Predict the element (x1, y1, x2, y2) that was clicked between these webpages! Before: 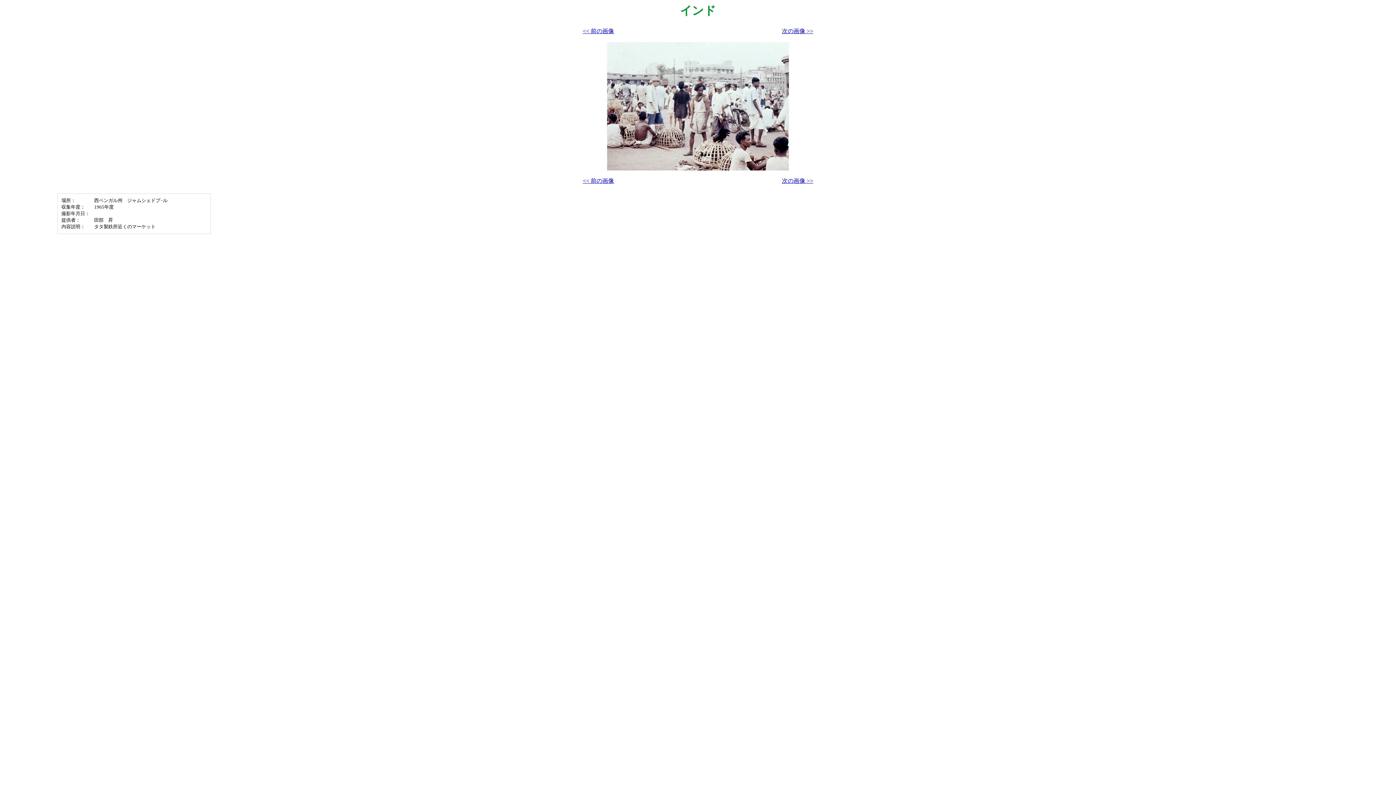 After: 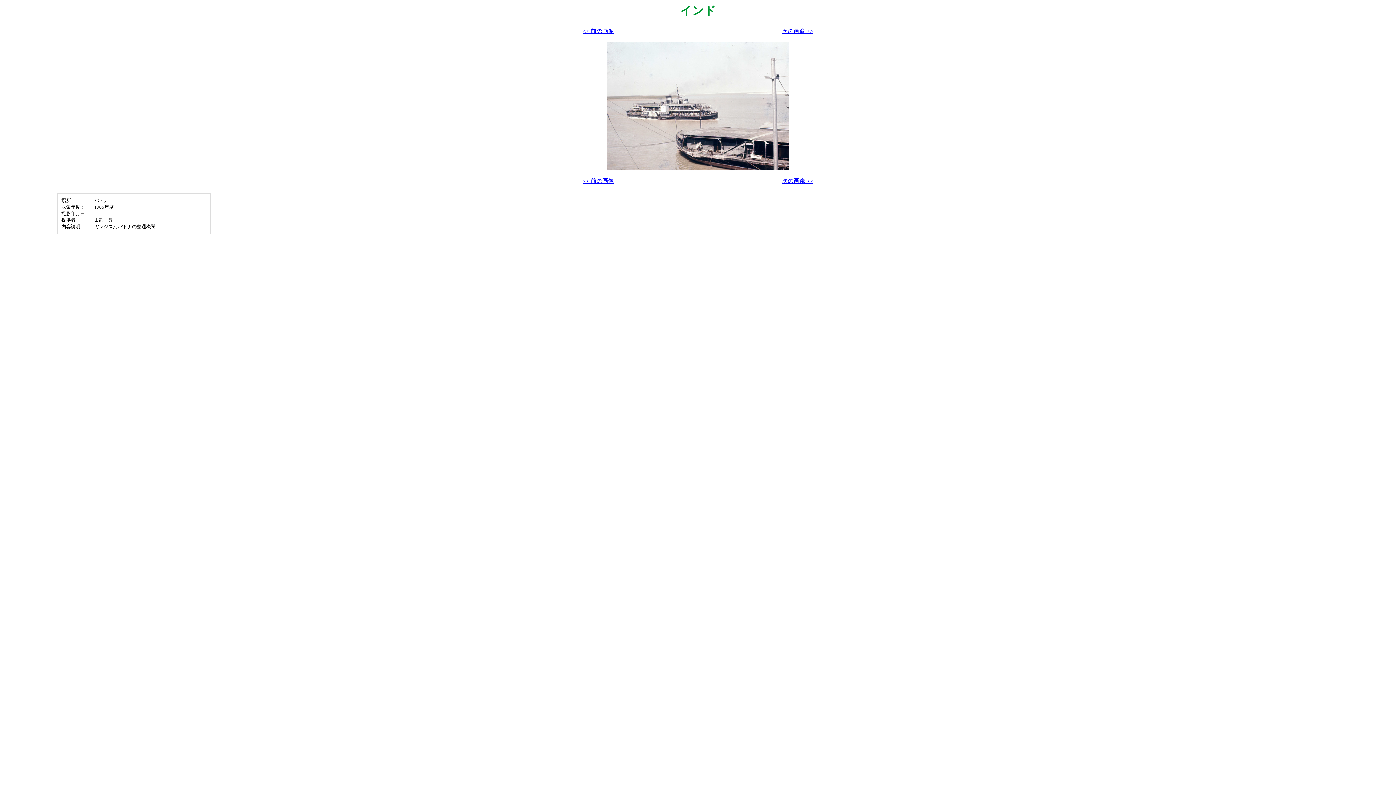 Action: label: << 前の画像 bbox: (582, 177, 614, 184)